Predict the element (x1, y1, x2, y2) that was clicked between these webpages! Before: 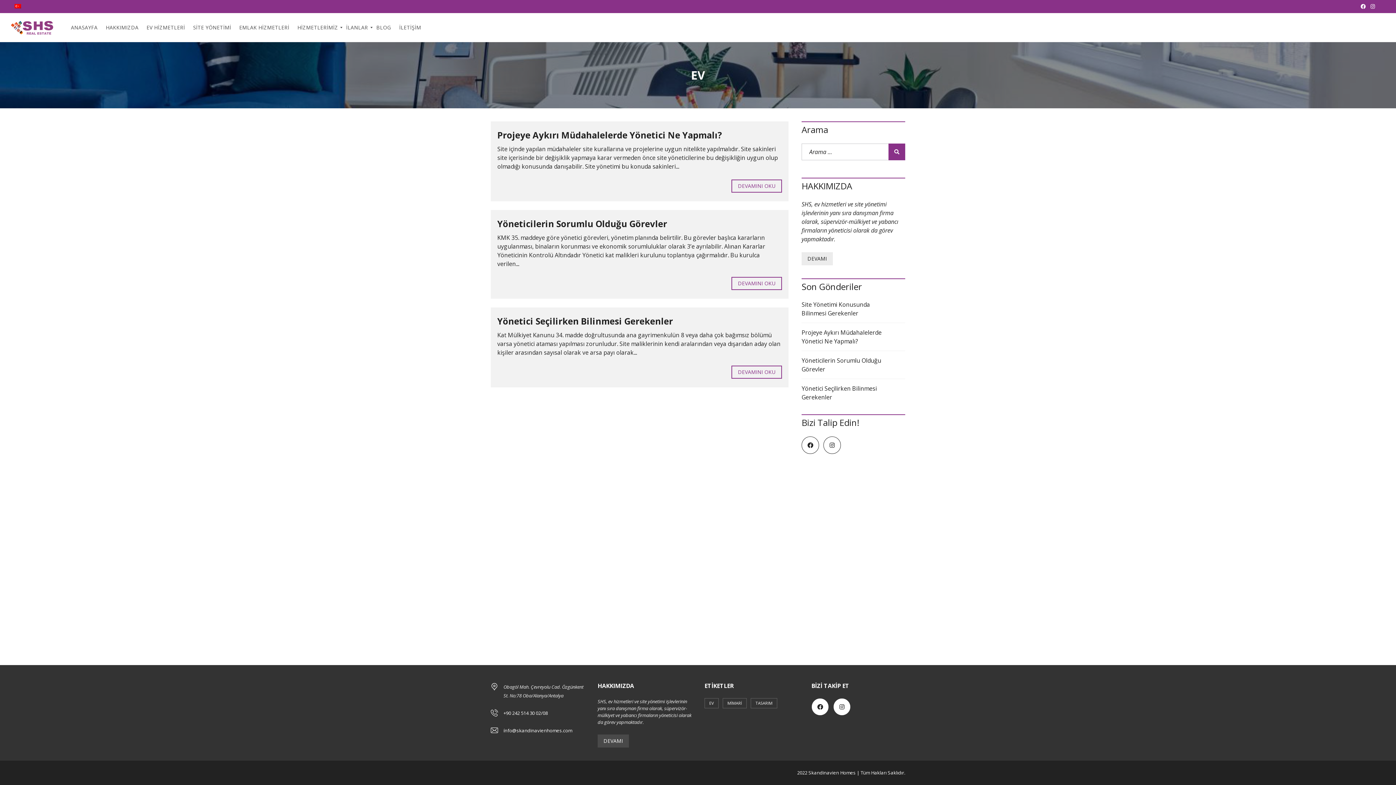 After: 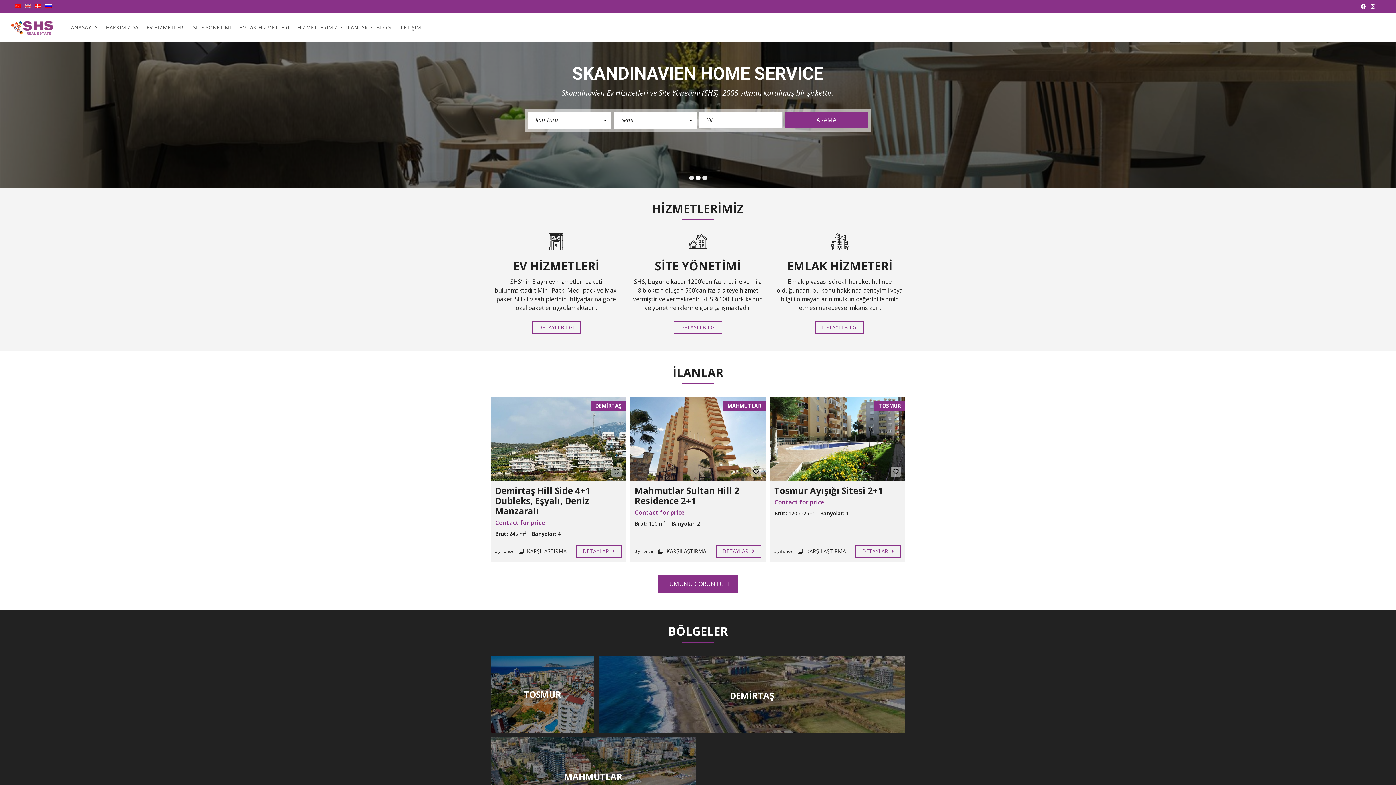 Action: bbox: (10, 13, 53, 42)